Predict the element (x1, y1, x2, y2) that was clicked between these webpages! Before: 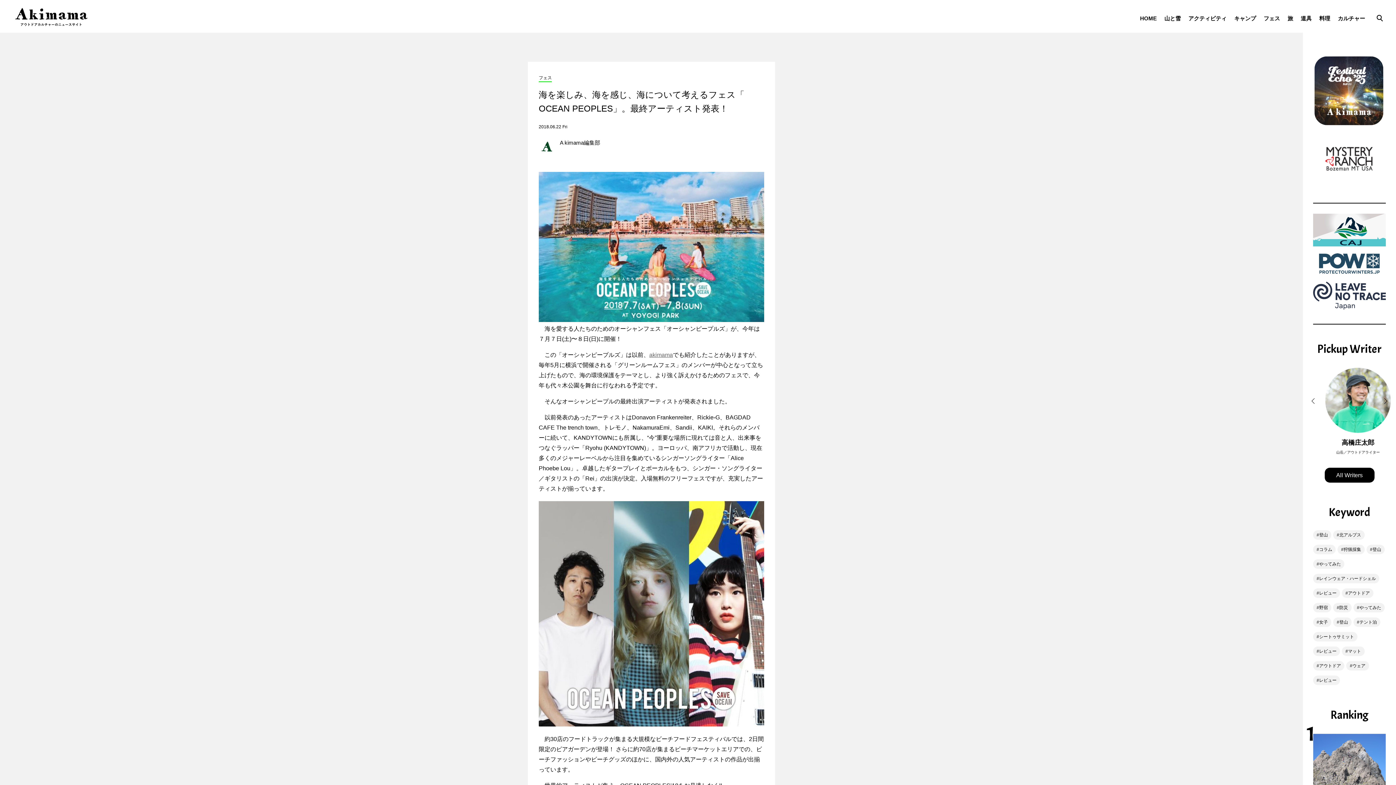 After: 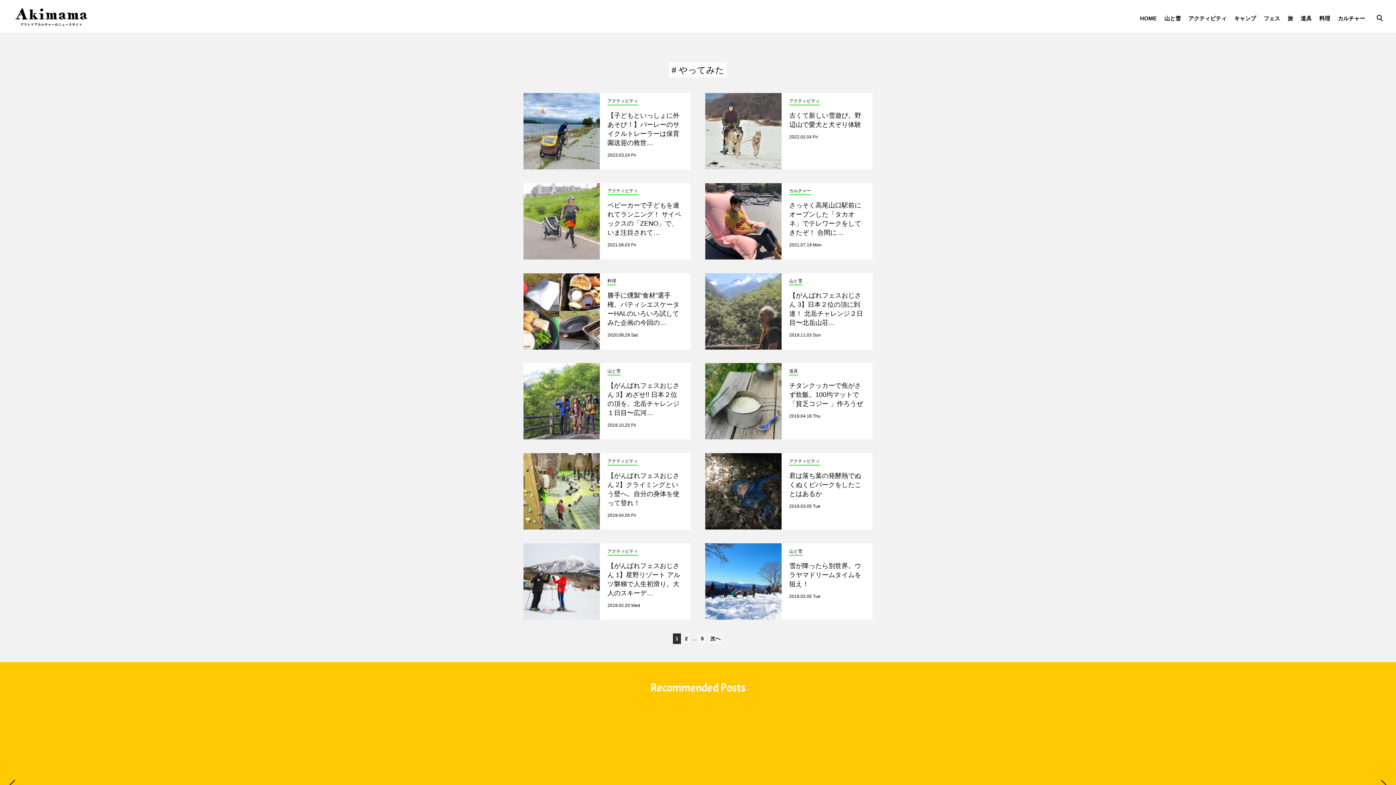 Action: bbox: (1313, 559, 1344, 569) label: やってみた